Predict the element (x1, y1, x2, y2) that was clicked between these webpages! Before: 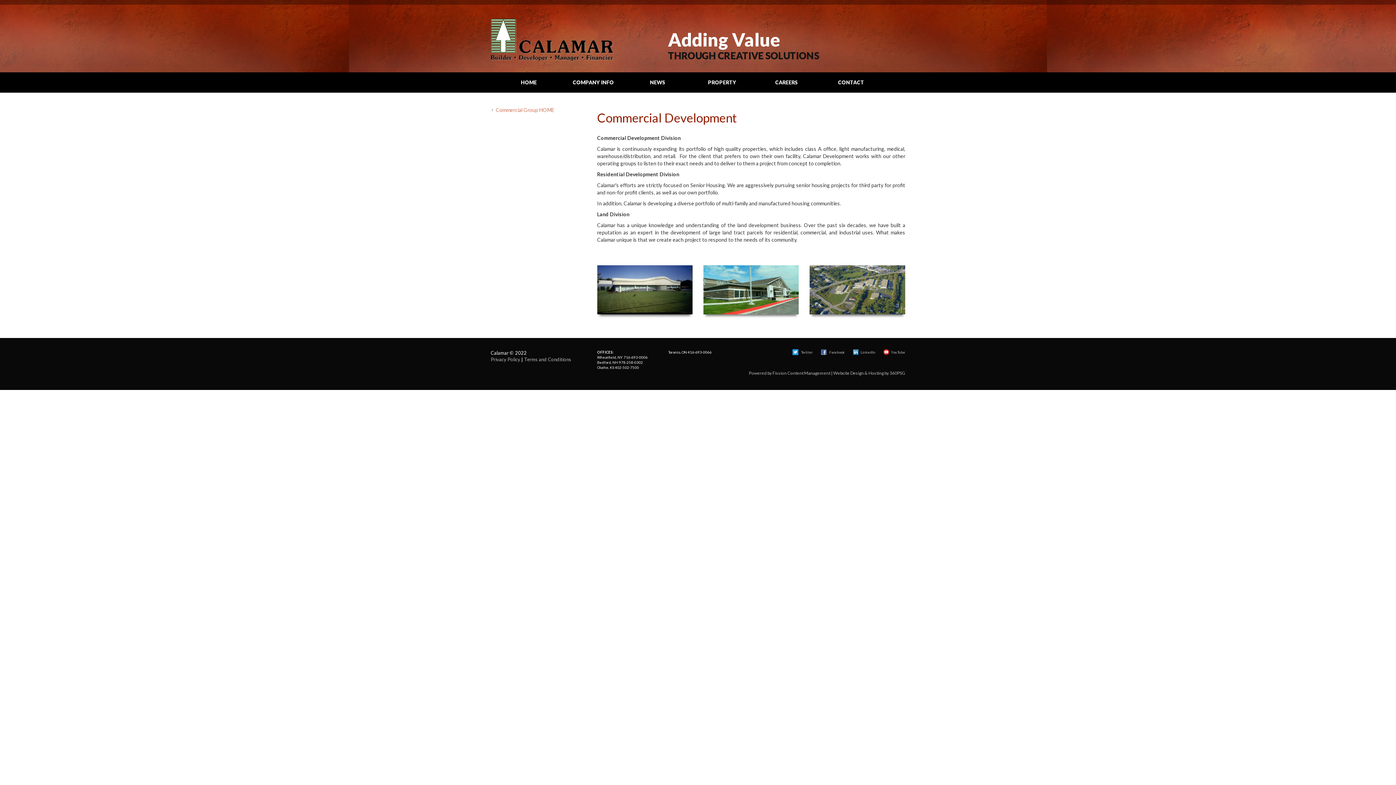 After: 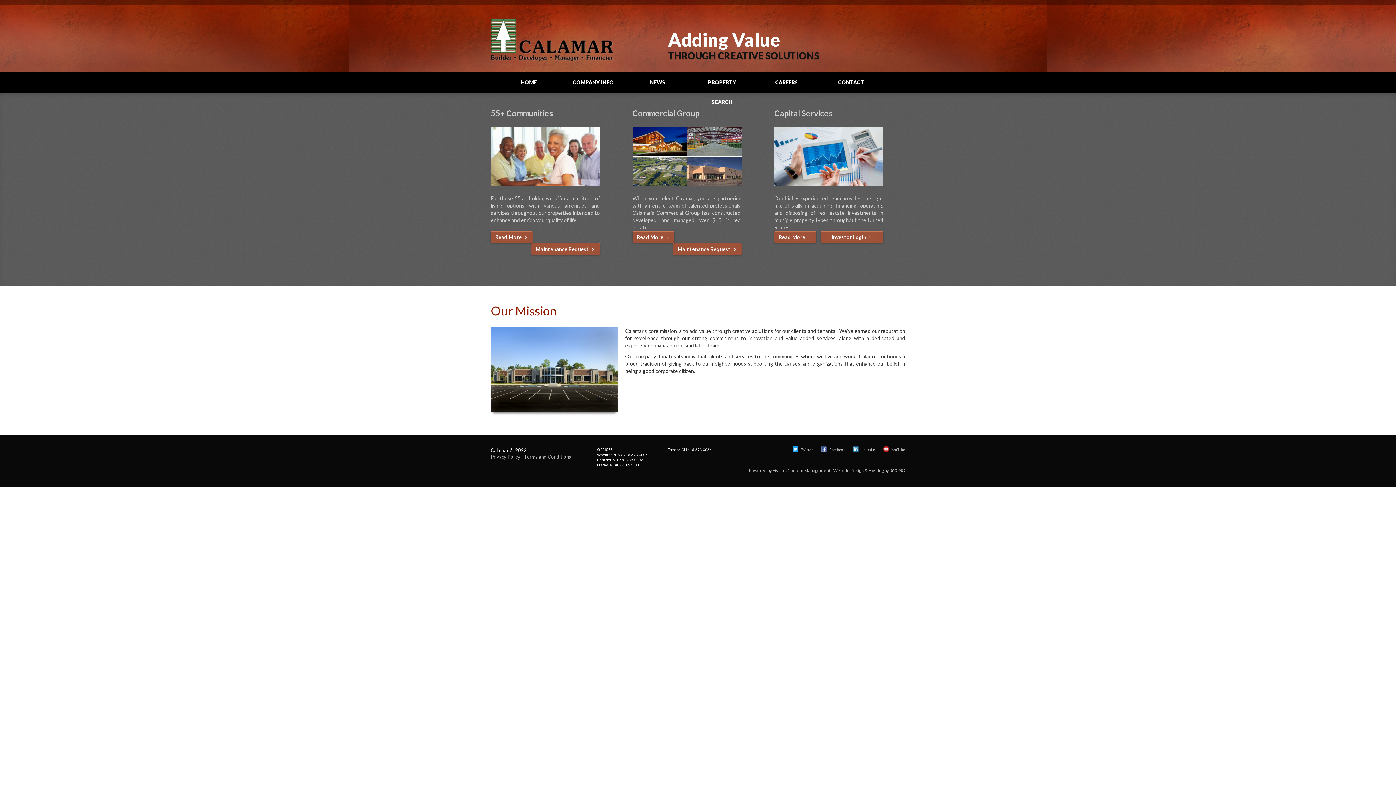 Action: bbox: (496, 72, 561, 92) label: HOME